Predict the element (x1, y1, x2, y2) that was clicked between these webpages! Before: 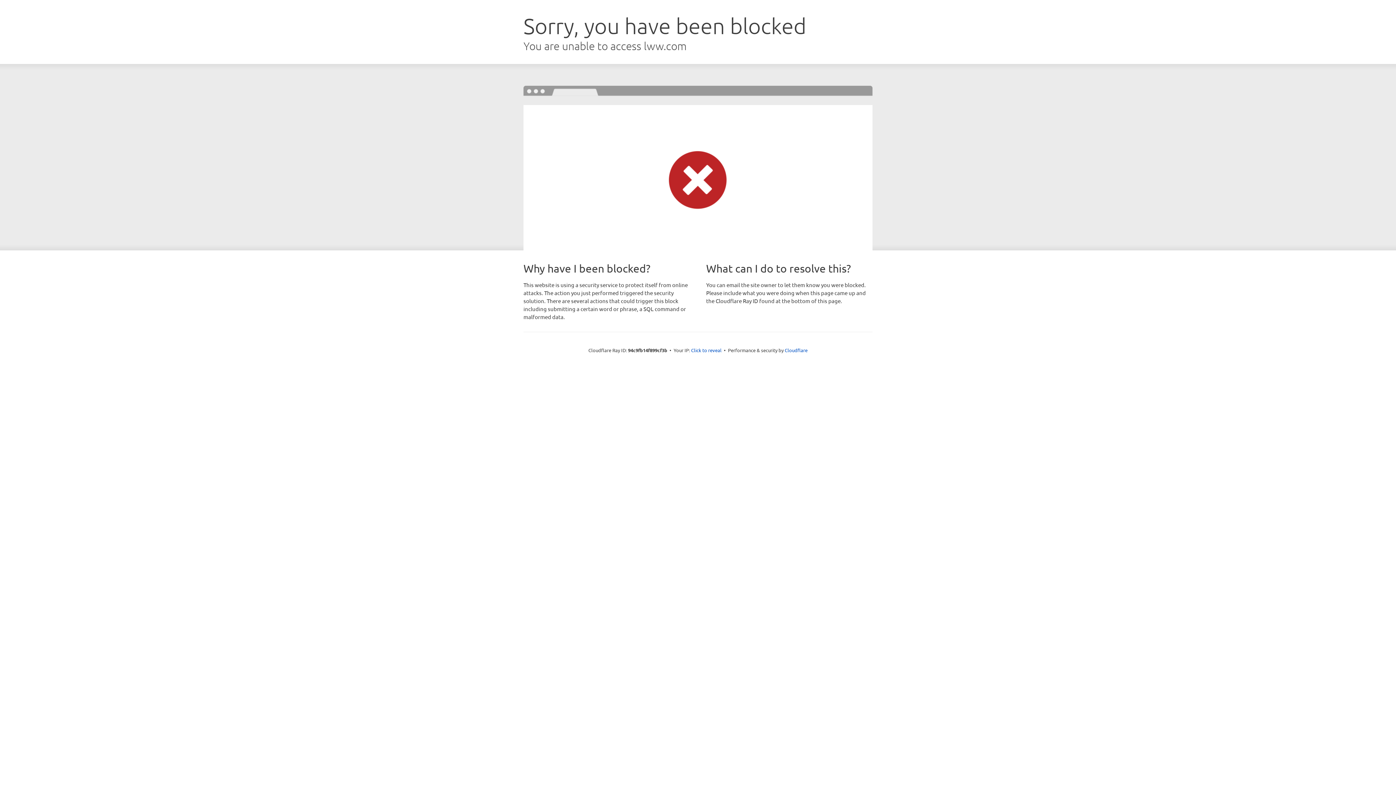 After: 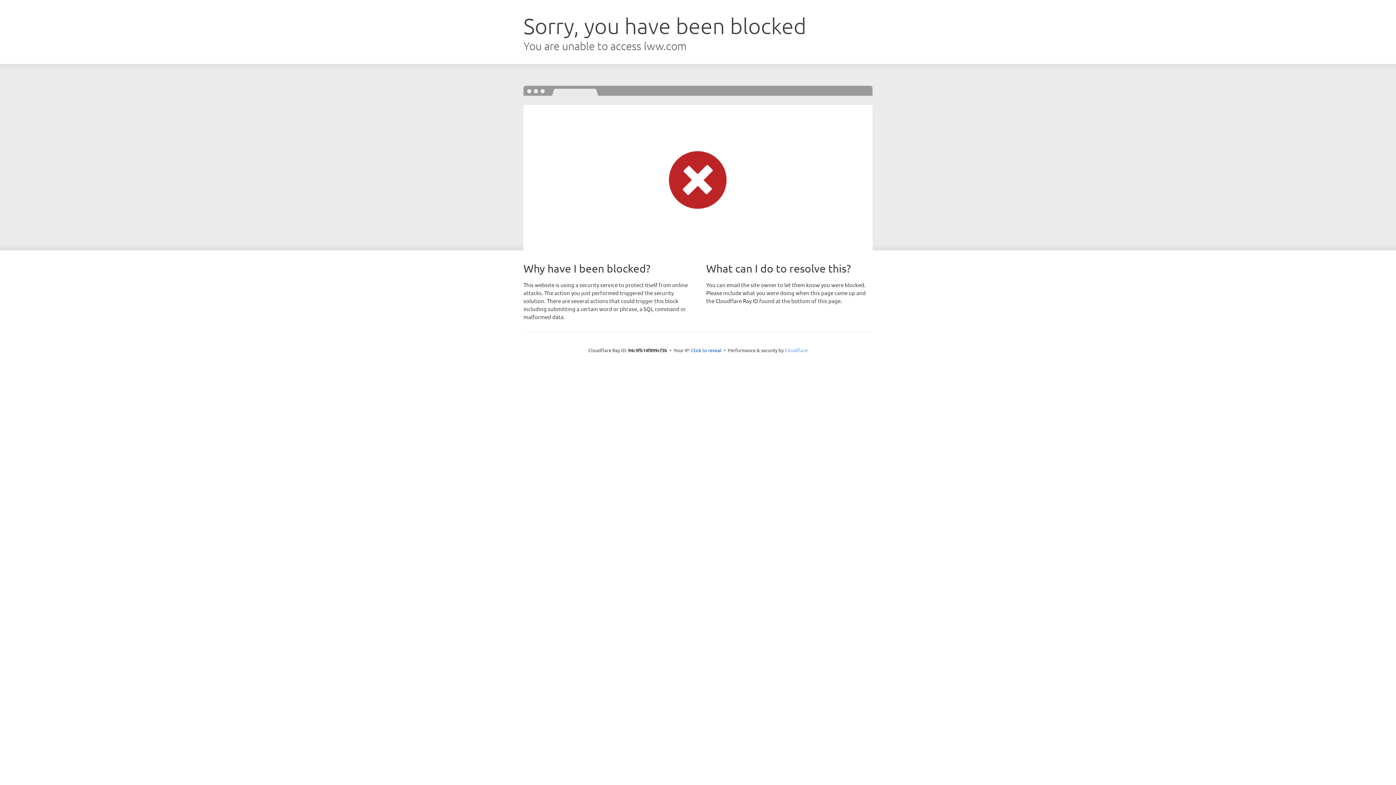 Action: label: Cloudflare bbox: (784, 347, 807, 353)